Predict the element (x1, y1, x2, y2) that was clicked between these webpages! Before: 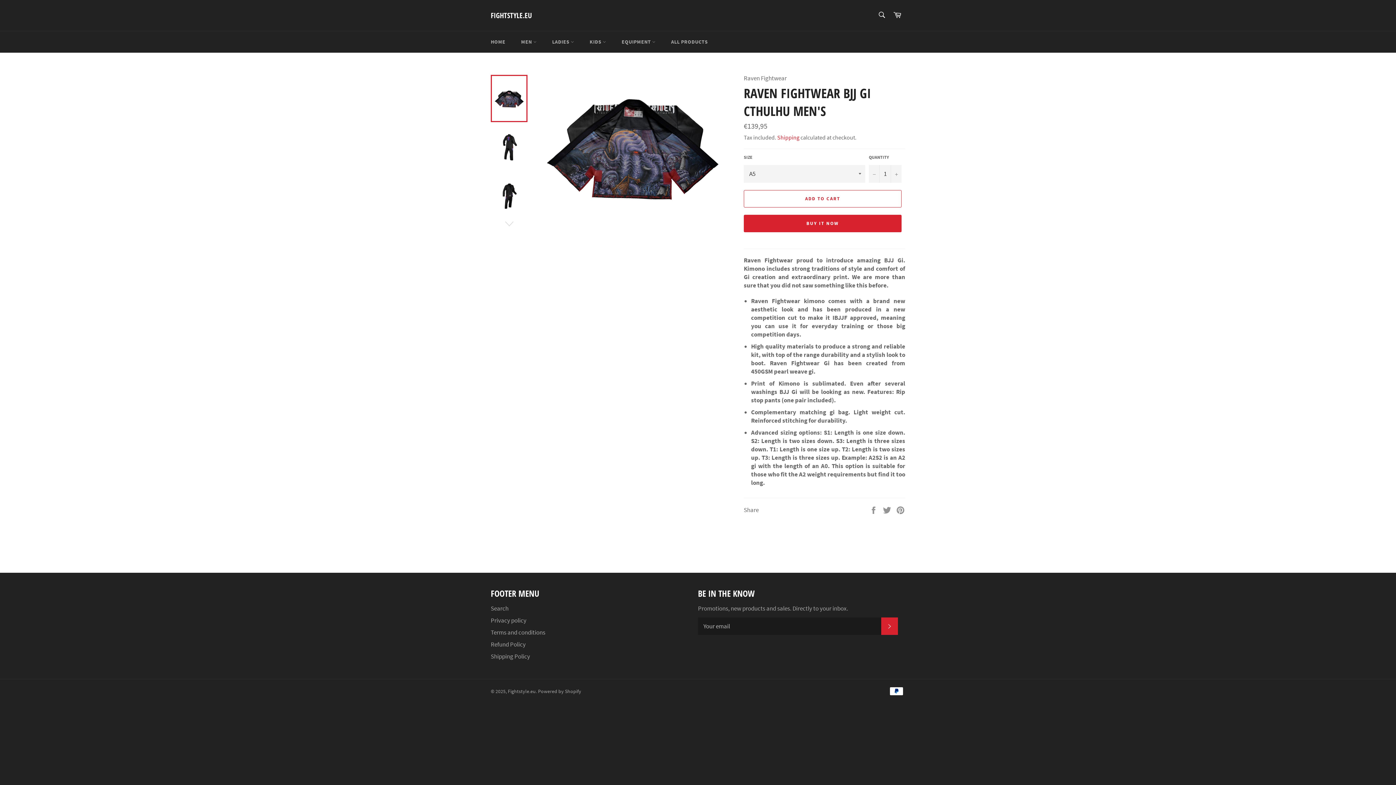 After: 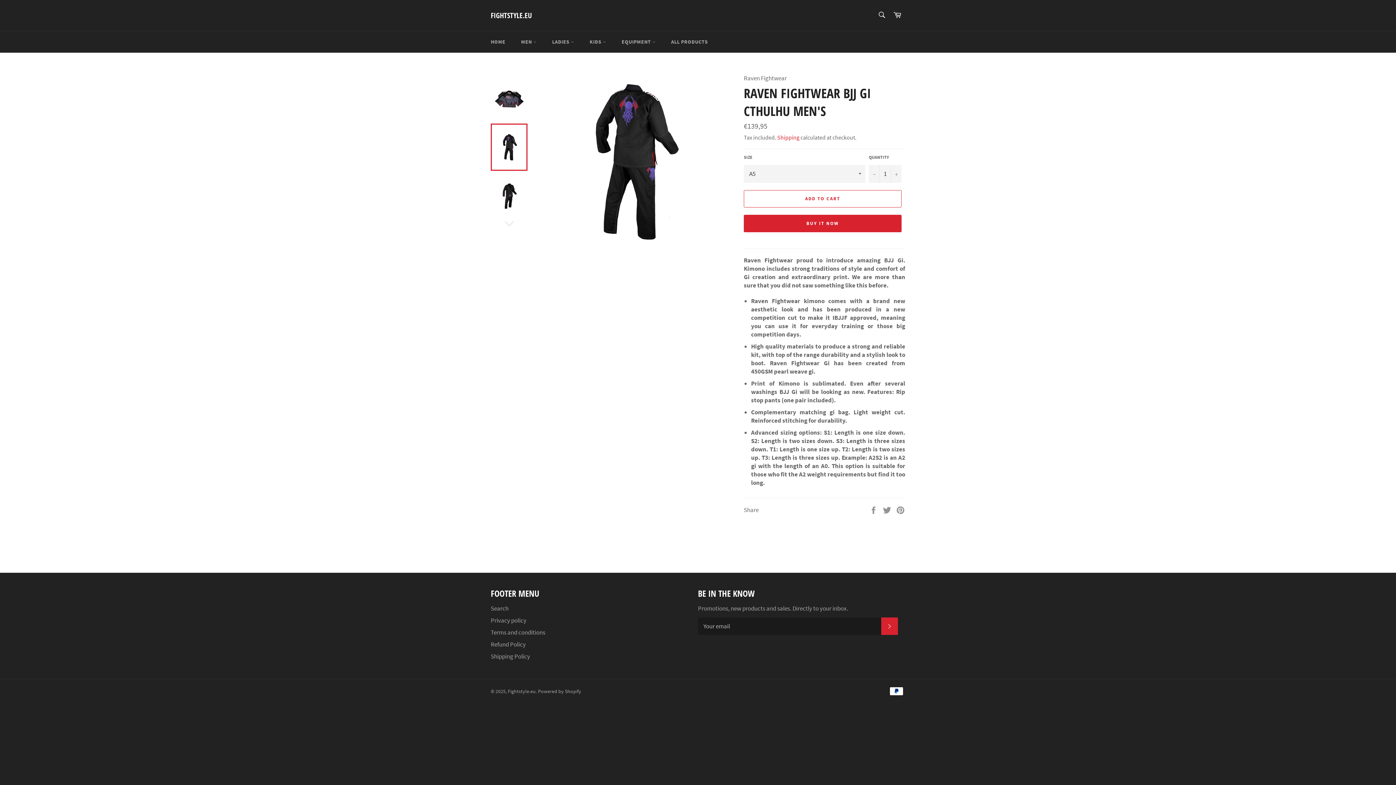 Action: bbox: (490, 123, 527, 170)